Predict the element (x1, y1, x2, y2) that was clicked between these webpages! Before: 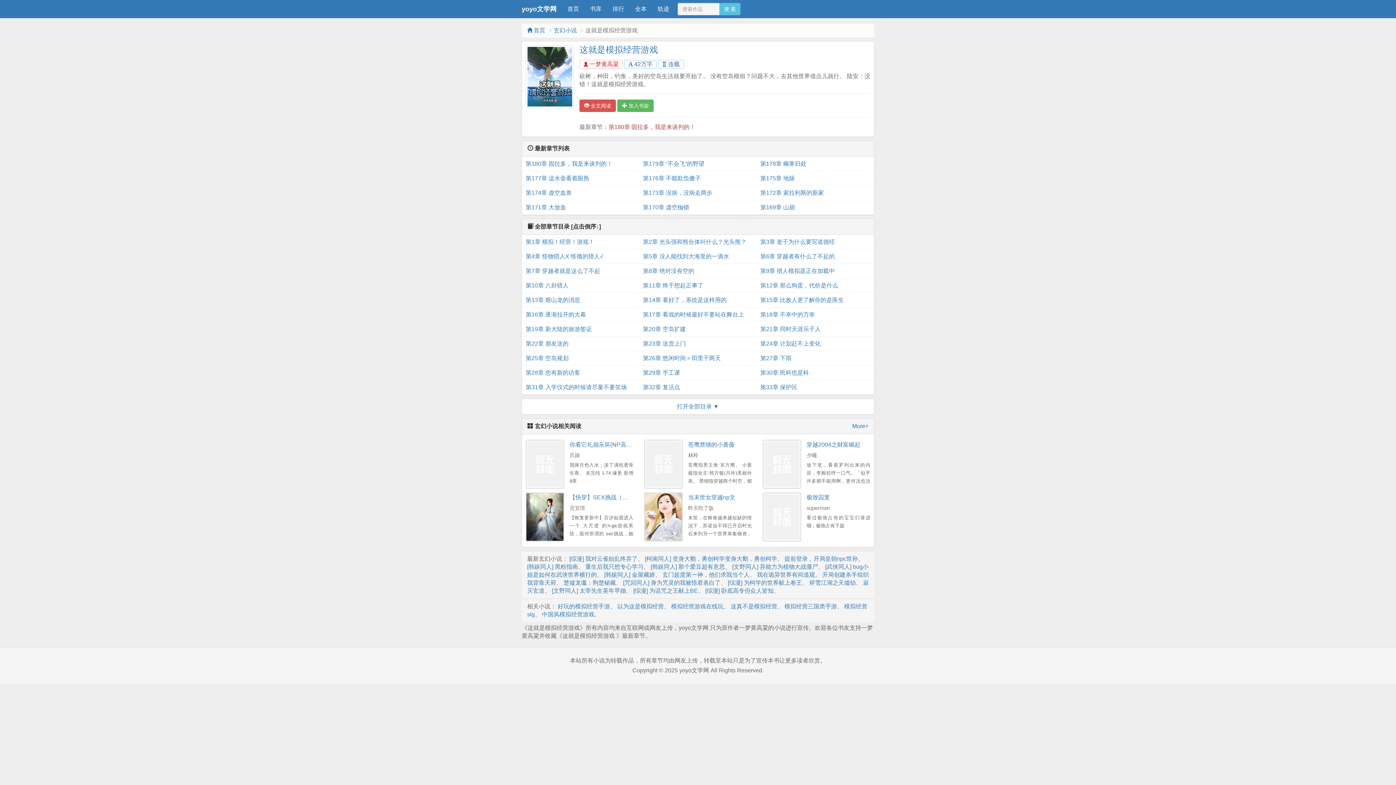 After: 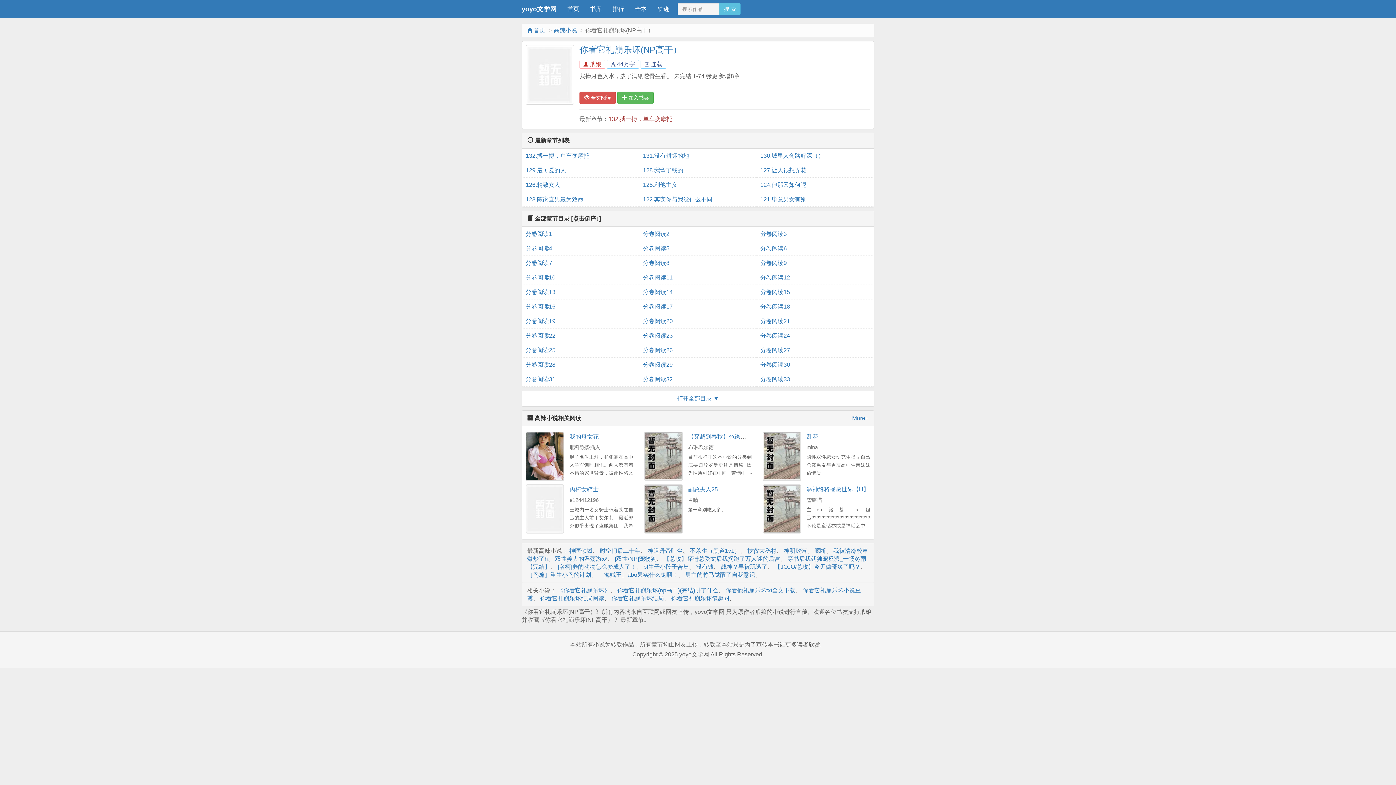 Action: bbox: (569, 441, 638, 448) label: 你看它礼崩乐坏(NP高干）